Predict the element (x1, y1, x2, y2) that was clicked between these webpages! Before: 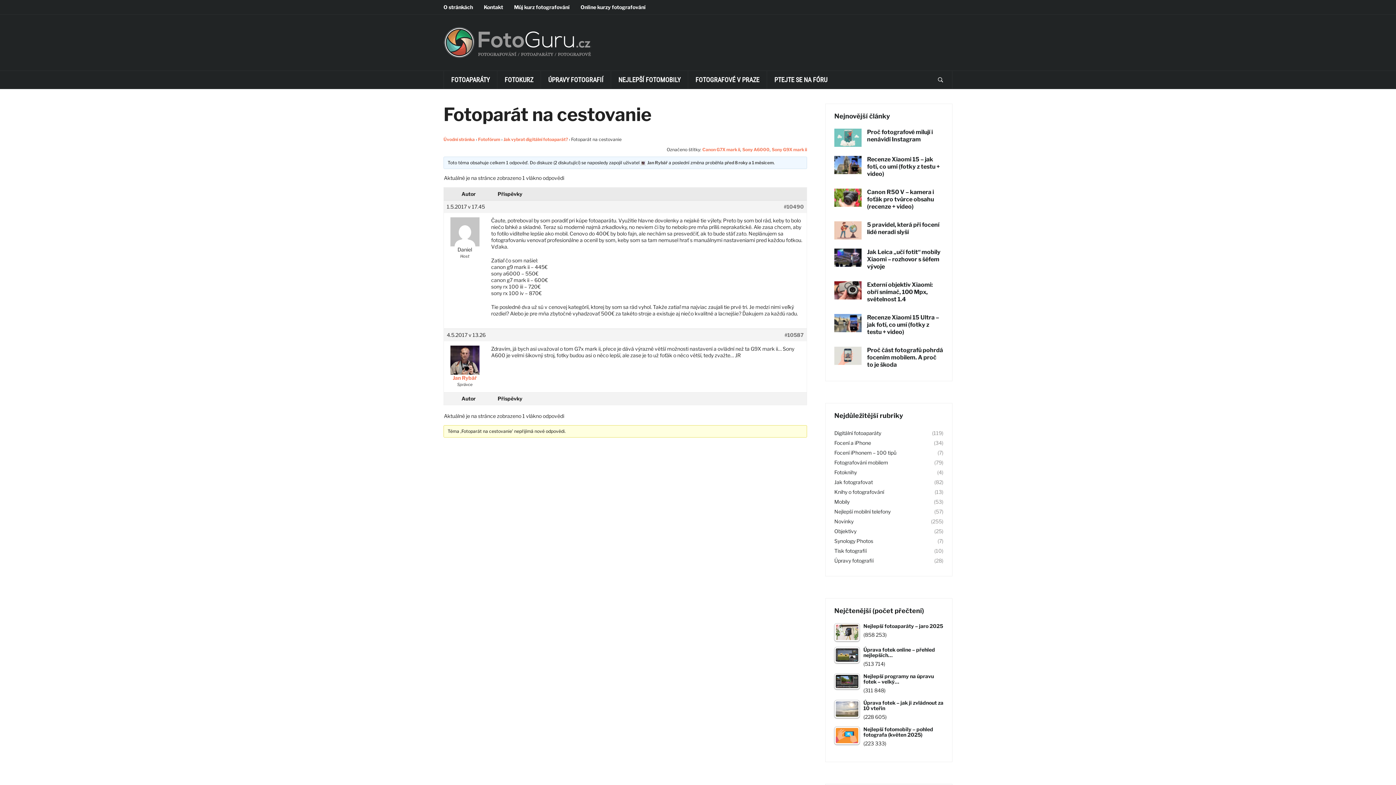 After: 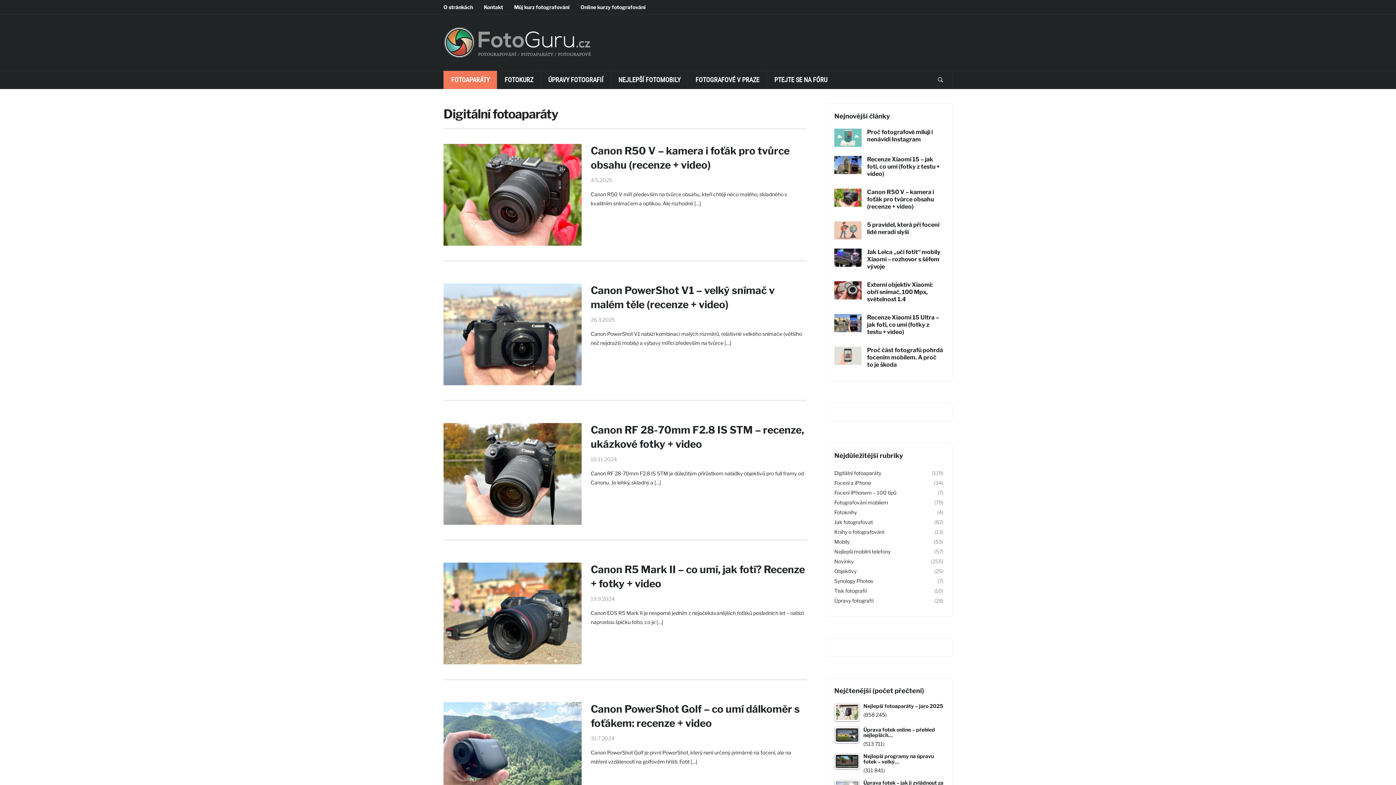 Action: label: FOTOAPARÁTY bbox: (443, 70, 497, 89)